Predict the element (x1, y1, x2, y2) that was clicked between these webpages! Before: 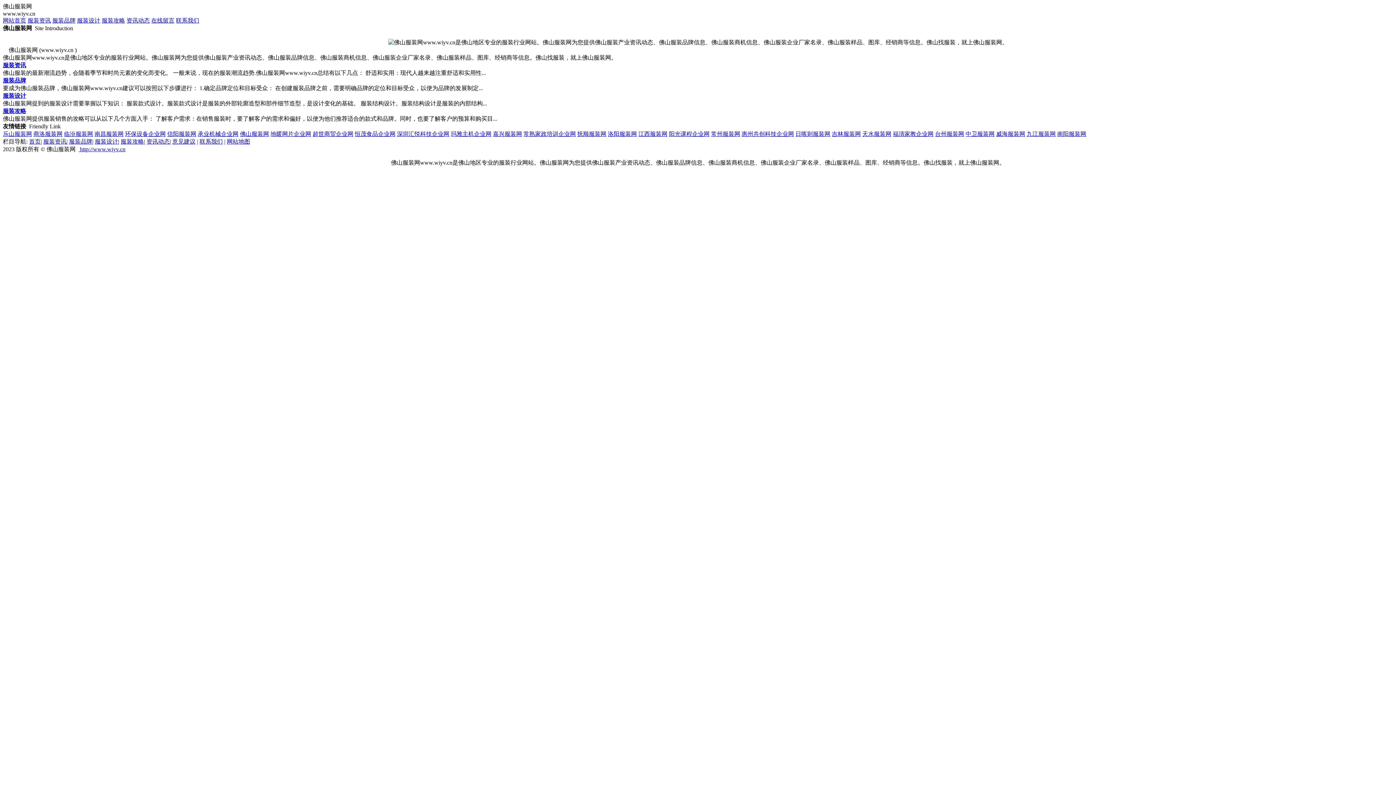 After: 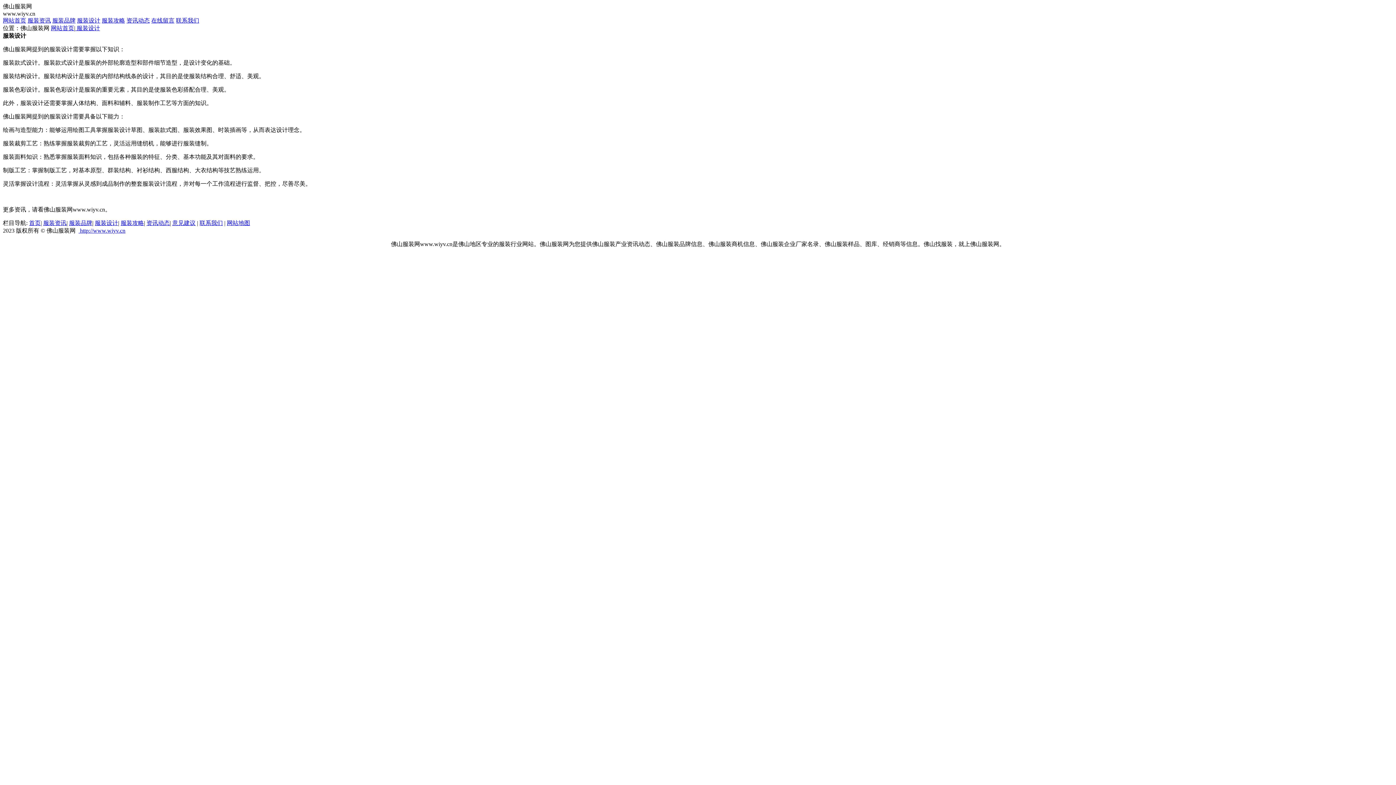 Action: label: 服装设计 bbox: (94, 138, 118, 144)